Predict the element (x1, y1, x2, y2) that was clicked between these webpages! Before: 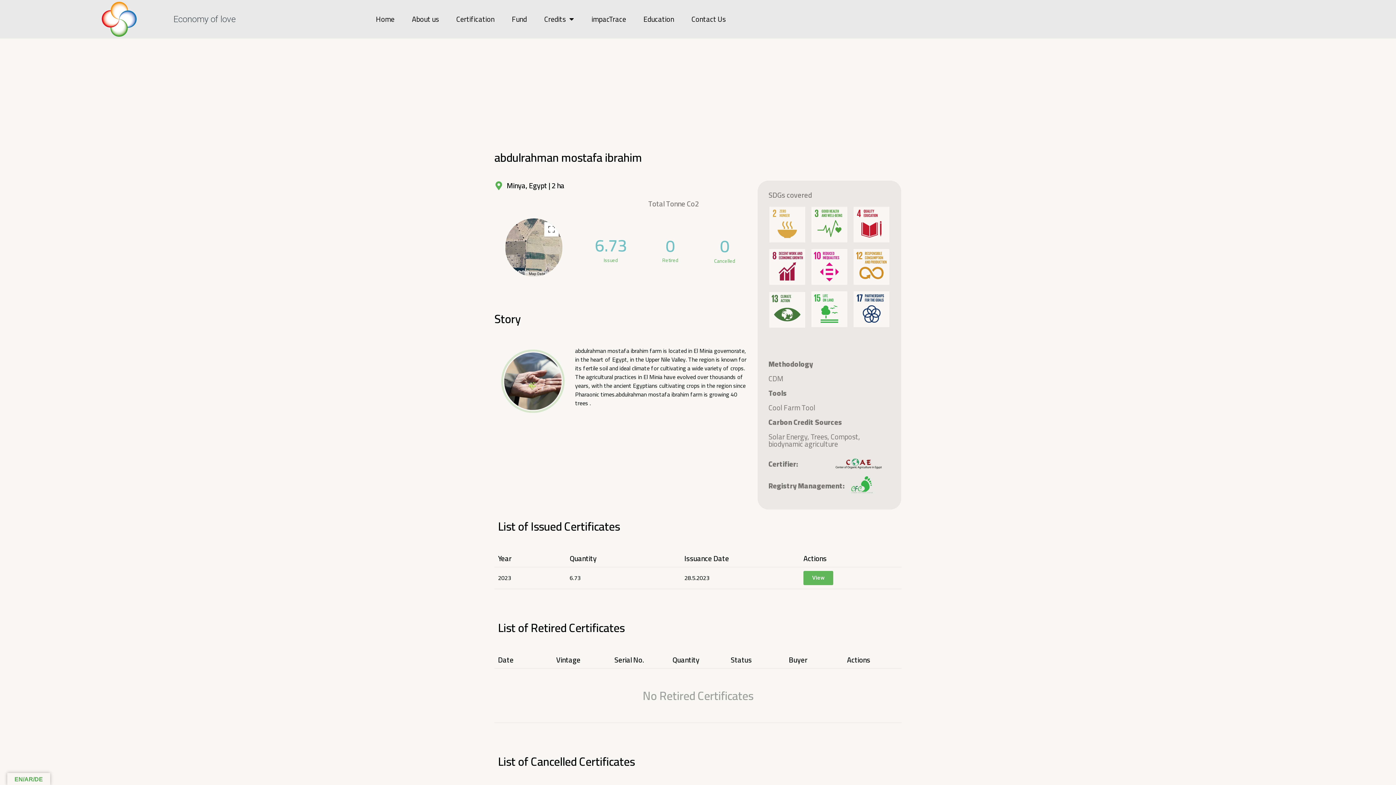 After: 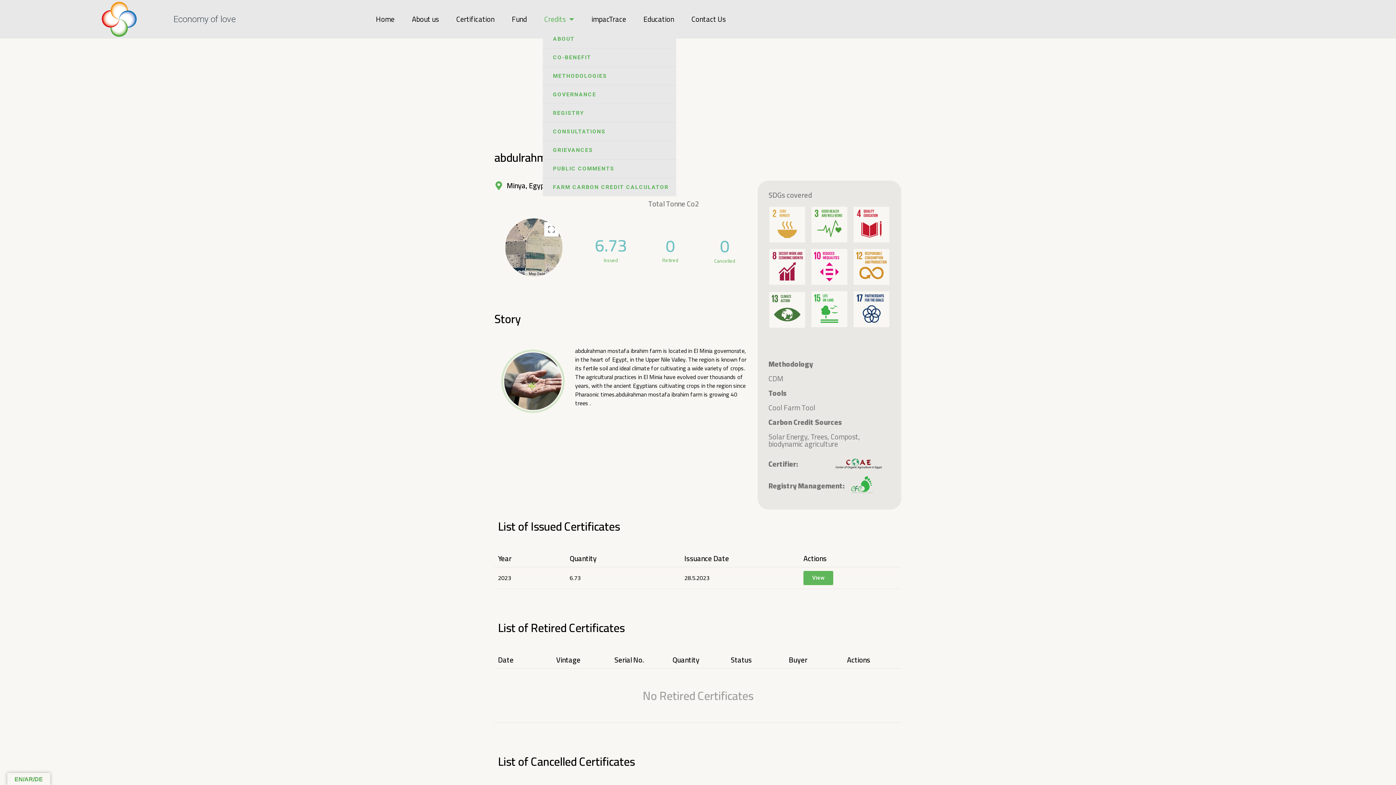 Action: bbox: (542, 14, 575, 24) label: Credits